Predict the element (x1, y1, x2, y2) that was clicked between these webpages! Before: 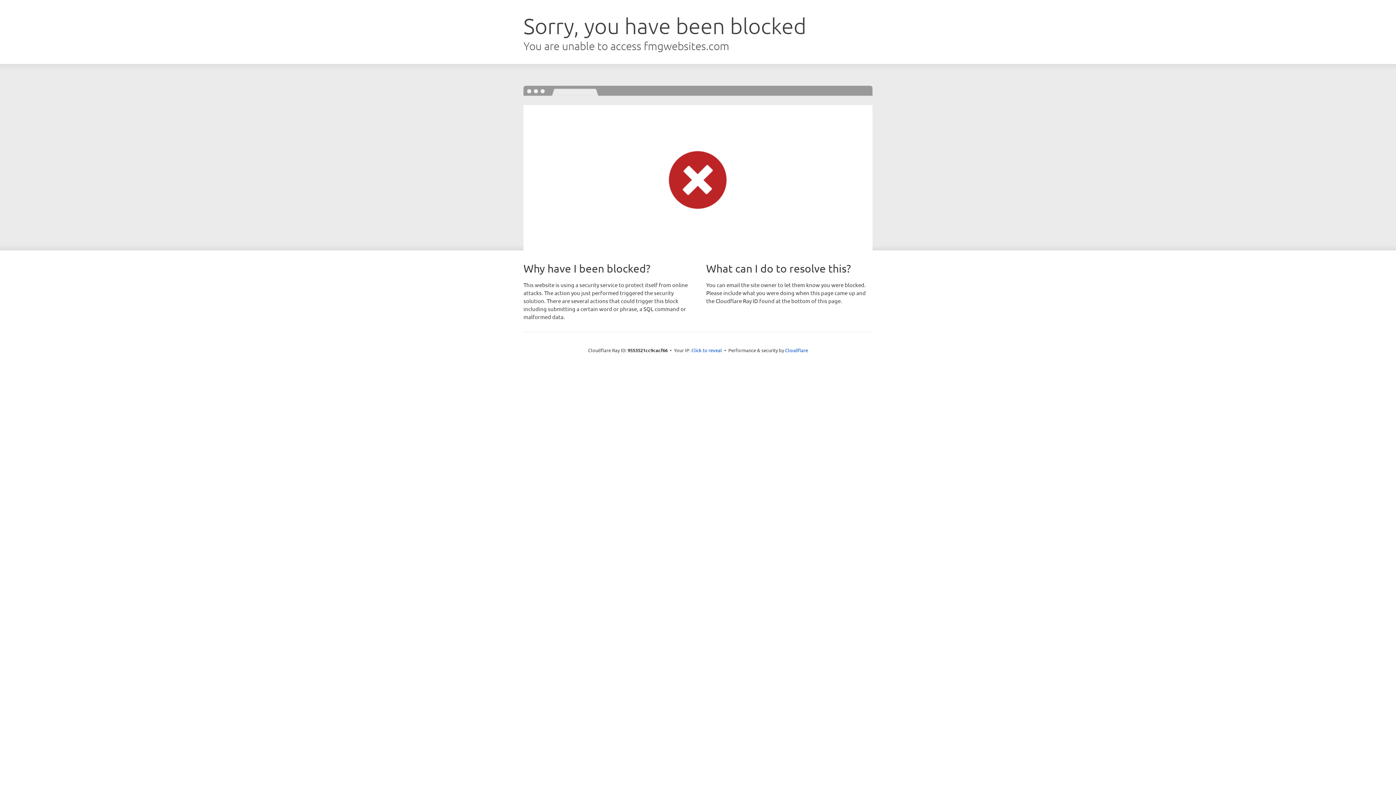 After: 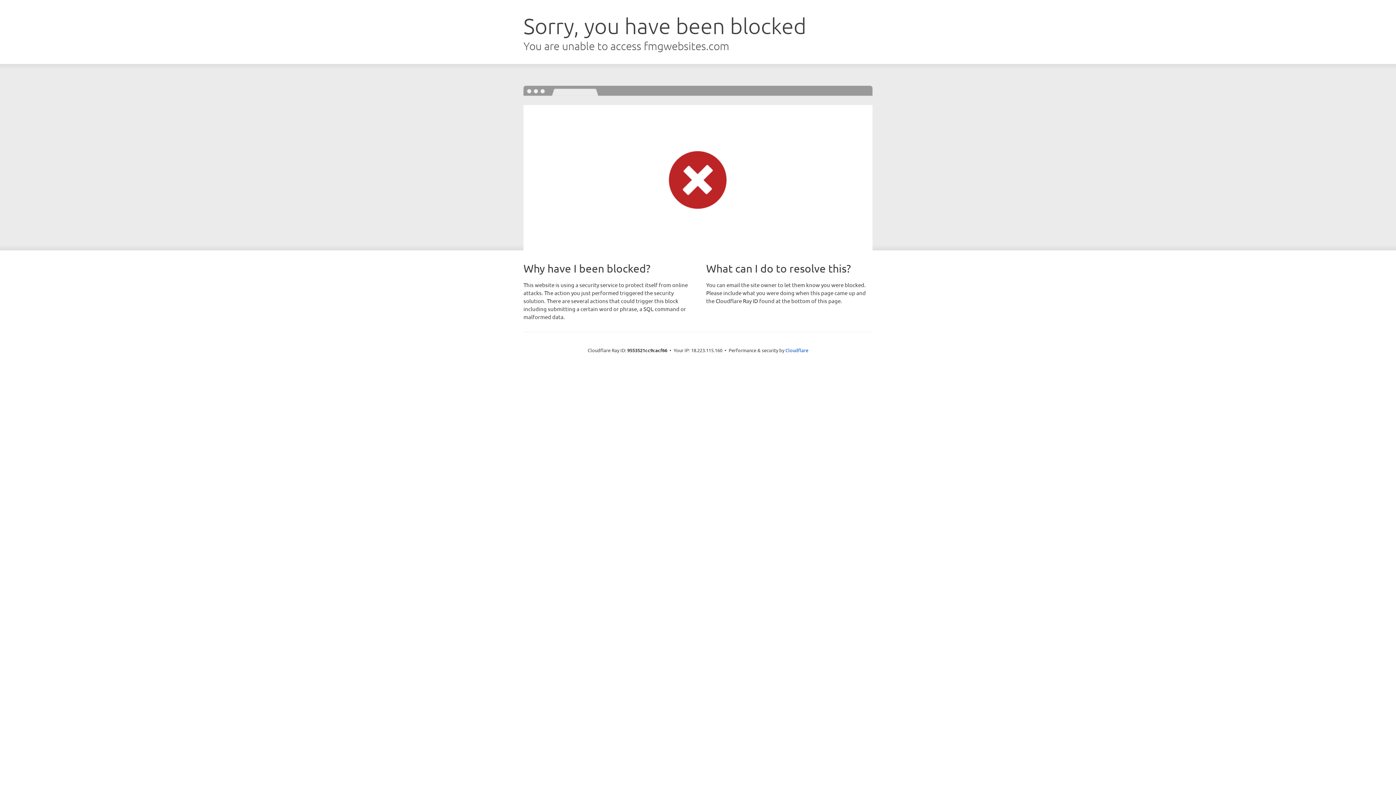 Action: label: Click to reveal bbox: (691, 346, 722, 353)